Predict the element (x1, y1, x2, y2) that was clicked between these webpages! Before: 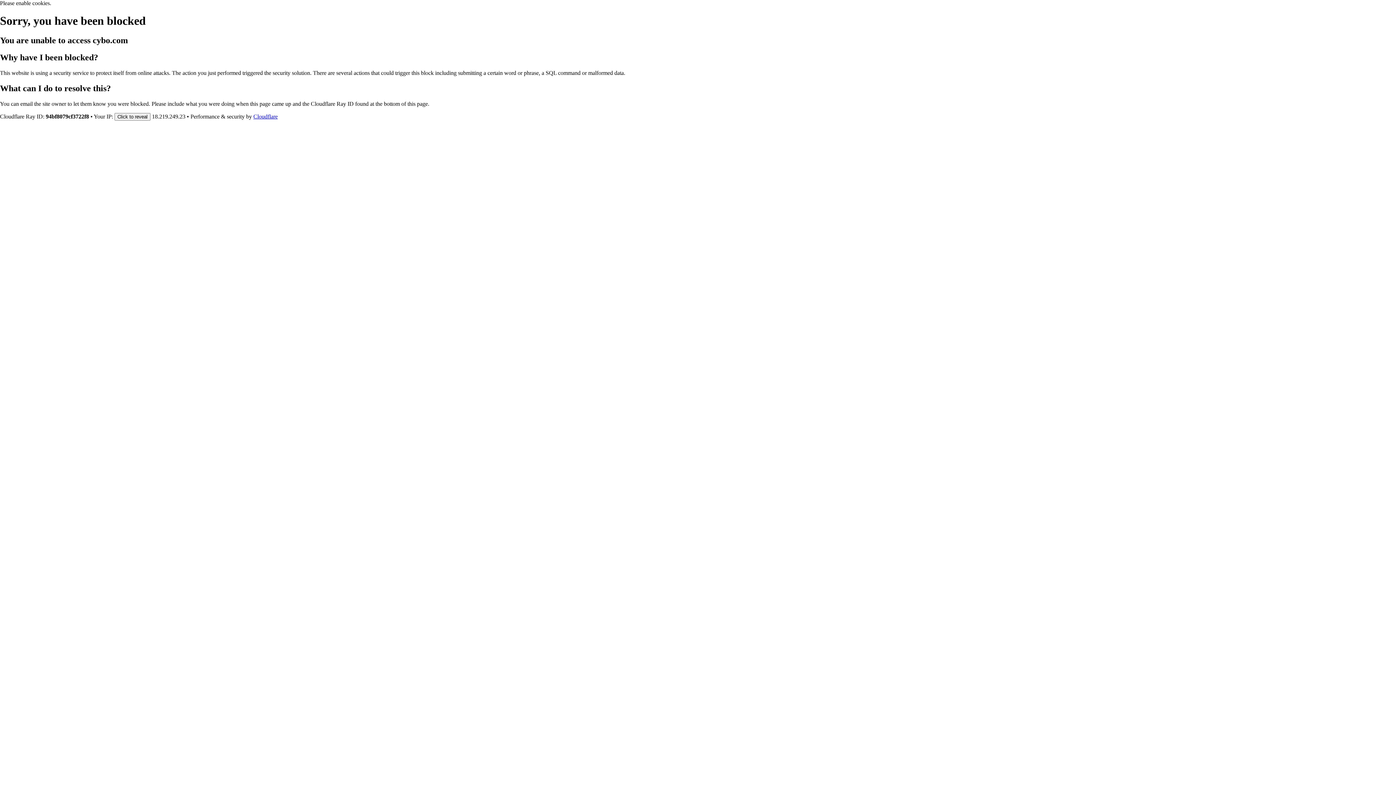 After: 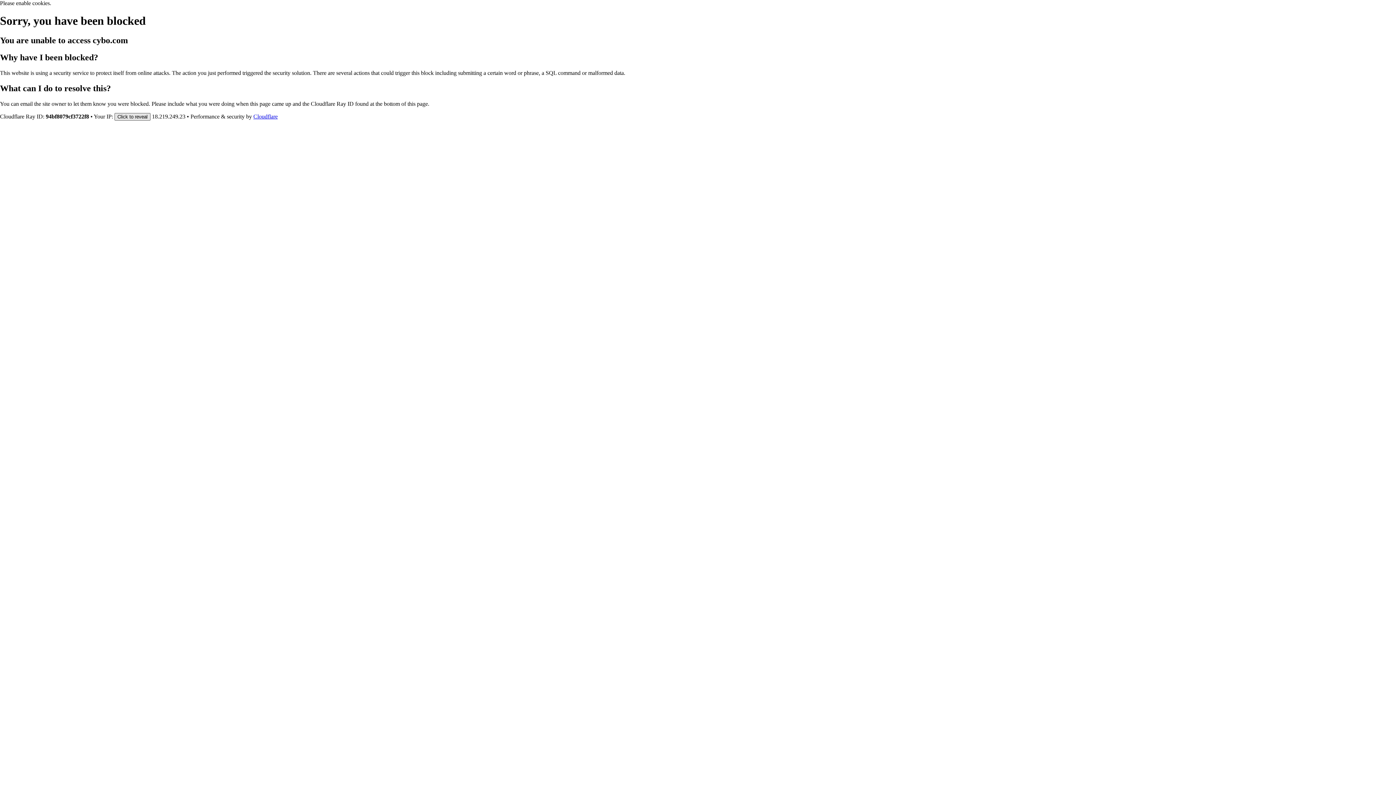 Action: label: Click to reveal bbox: (114, 112, 150, 120)